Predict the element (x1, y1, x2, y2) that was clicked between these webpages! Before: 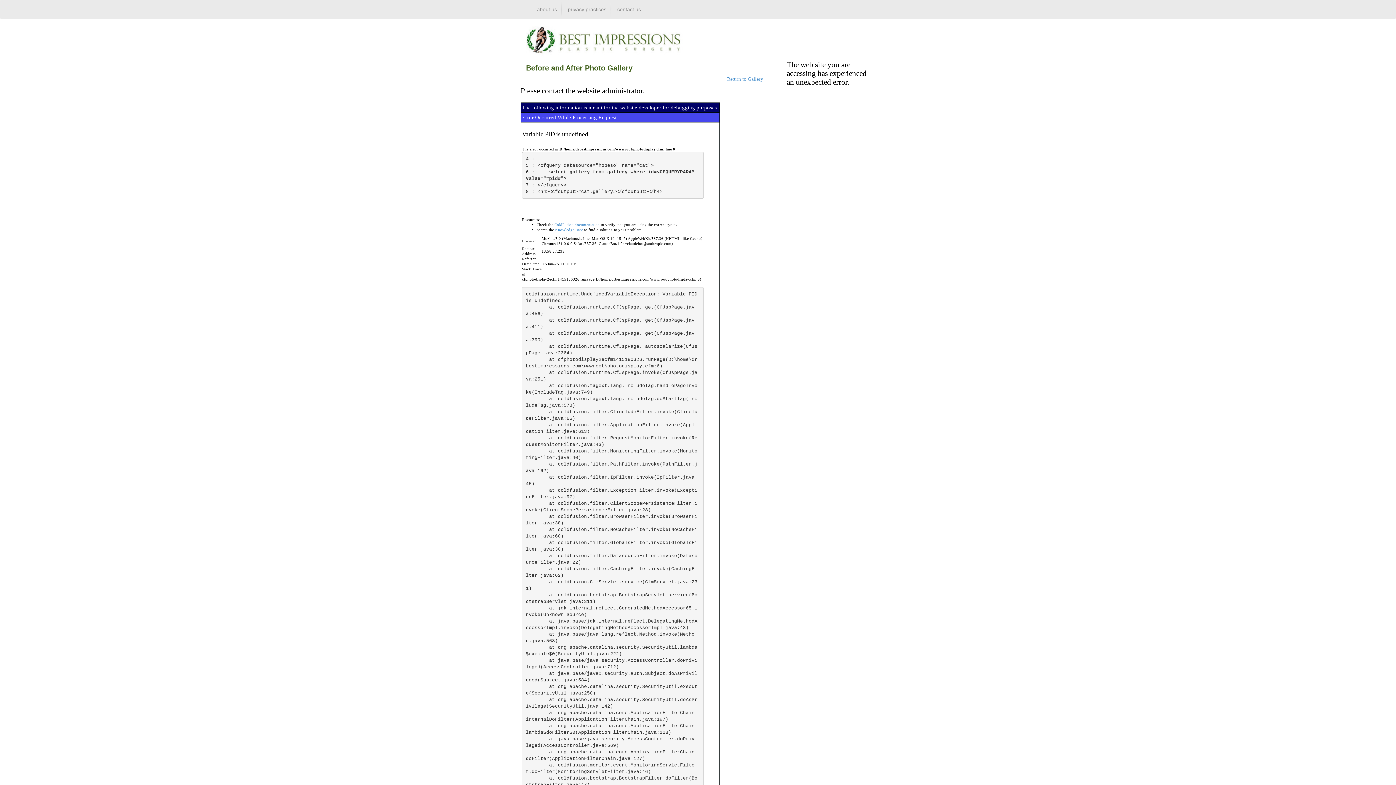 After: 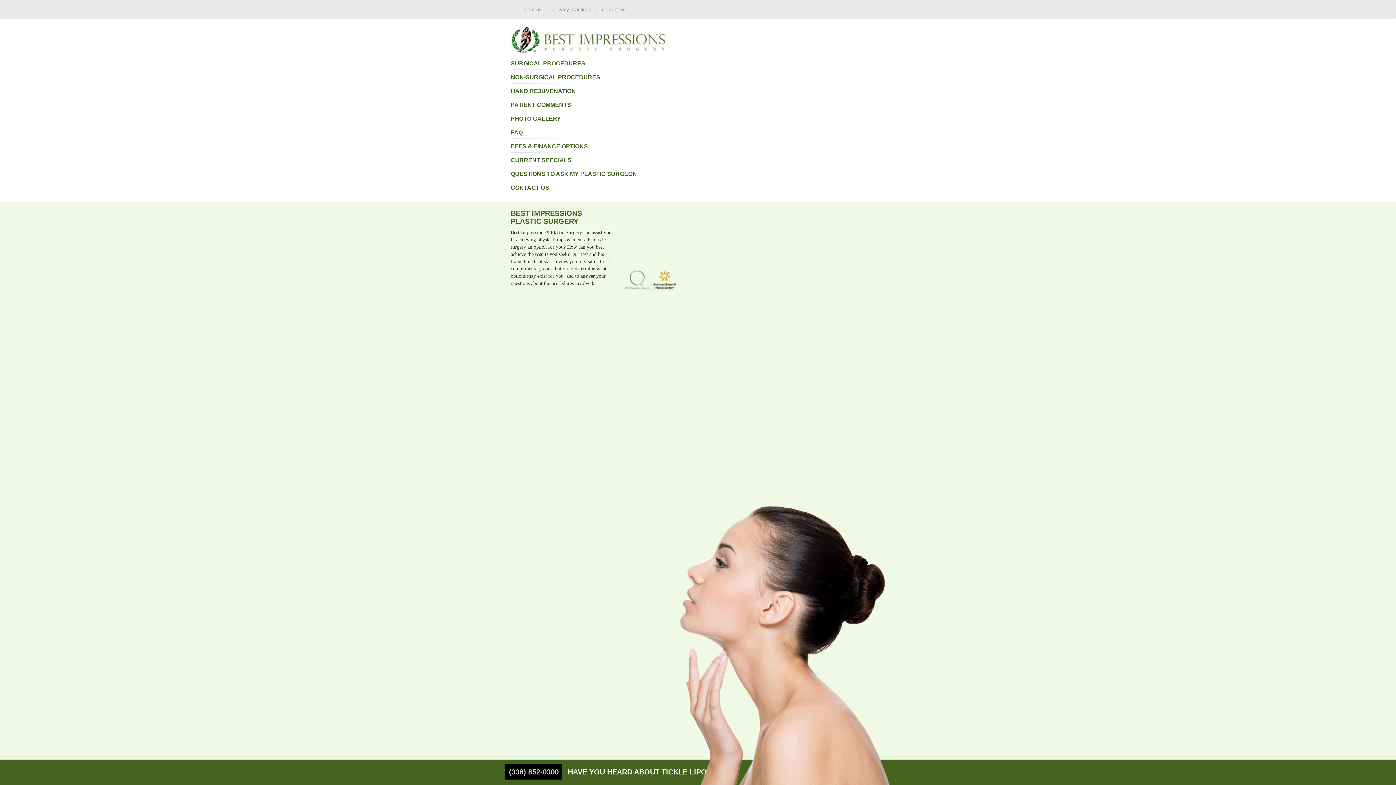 Action: bbox: (526, 26, 870, 56)